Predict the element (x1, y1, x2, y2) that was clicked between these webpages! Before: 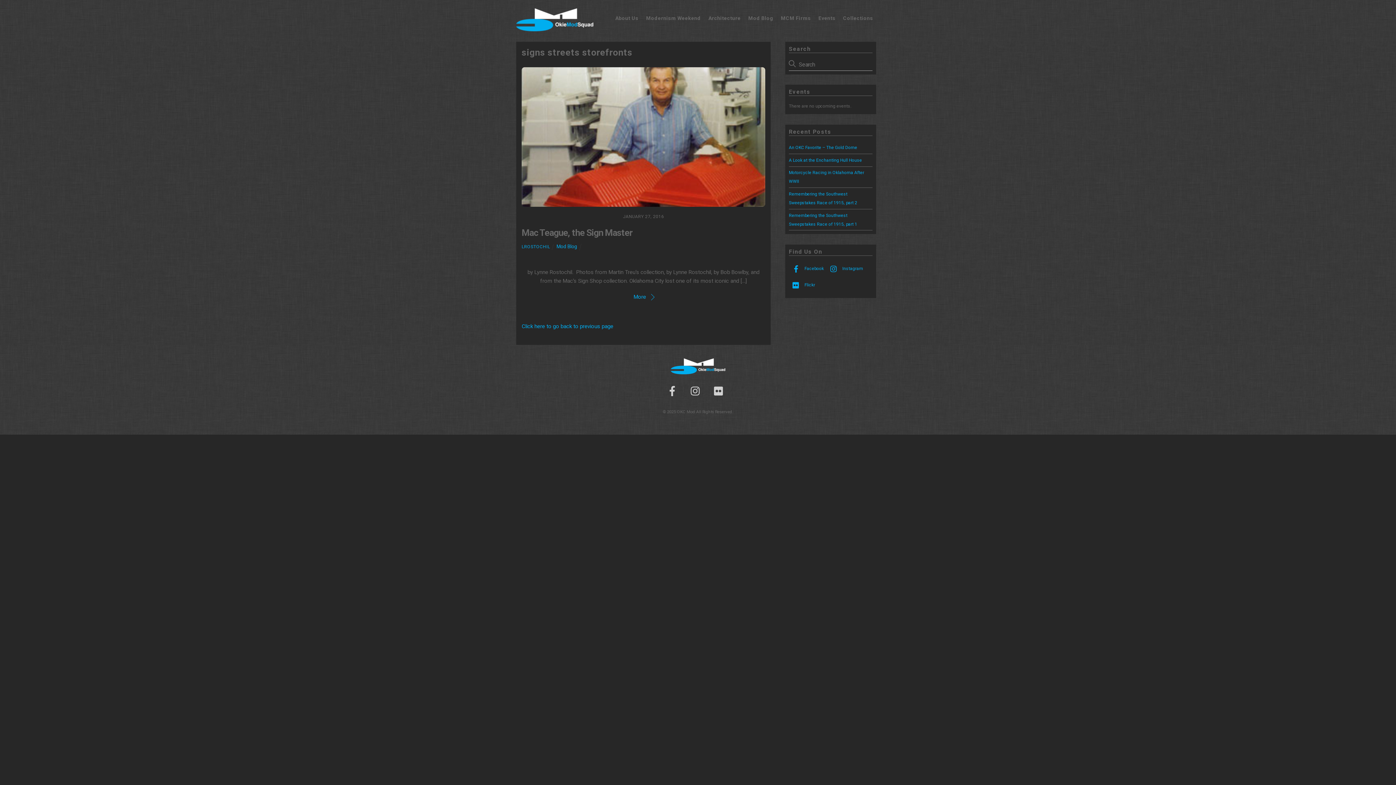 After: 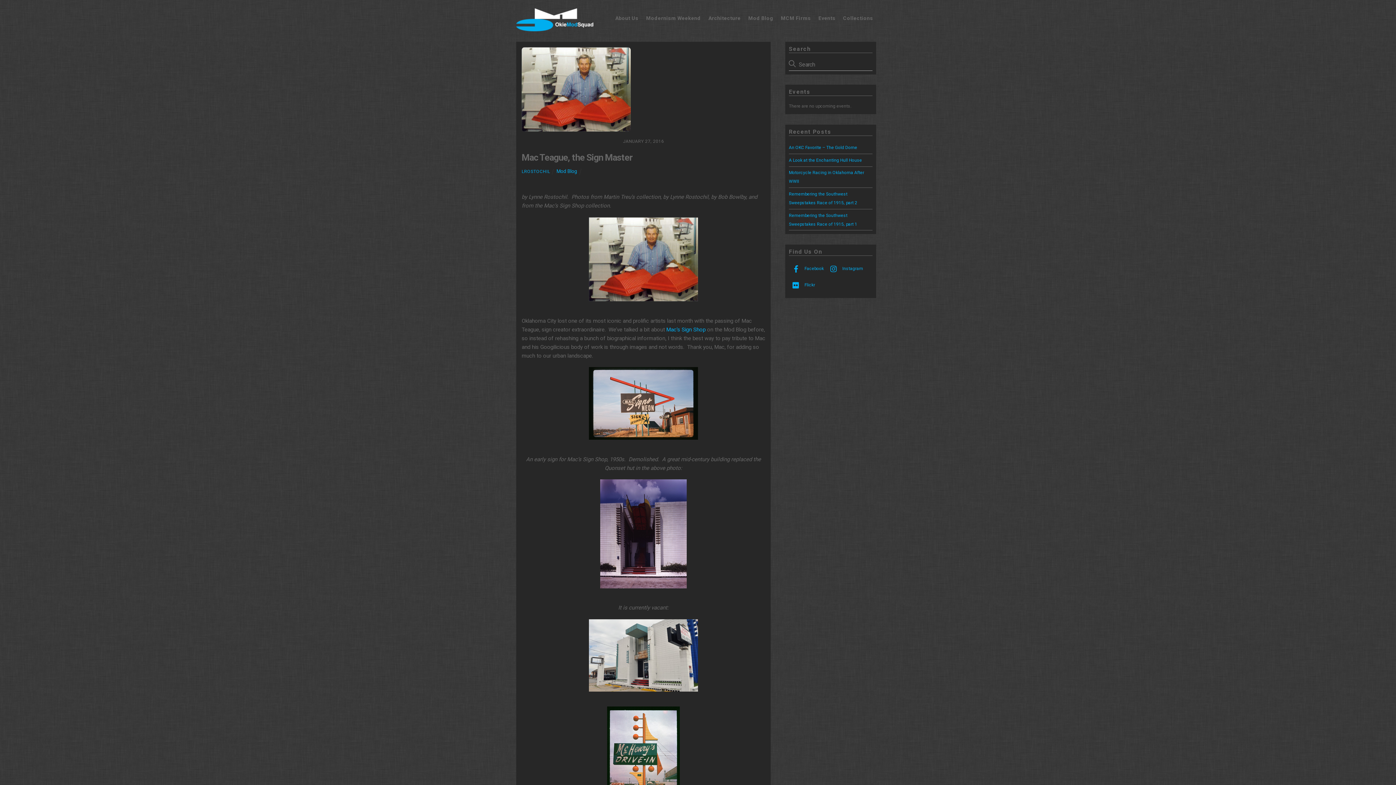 Action: bbox: (521, 199, 765, 205)